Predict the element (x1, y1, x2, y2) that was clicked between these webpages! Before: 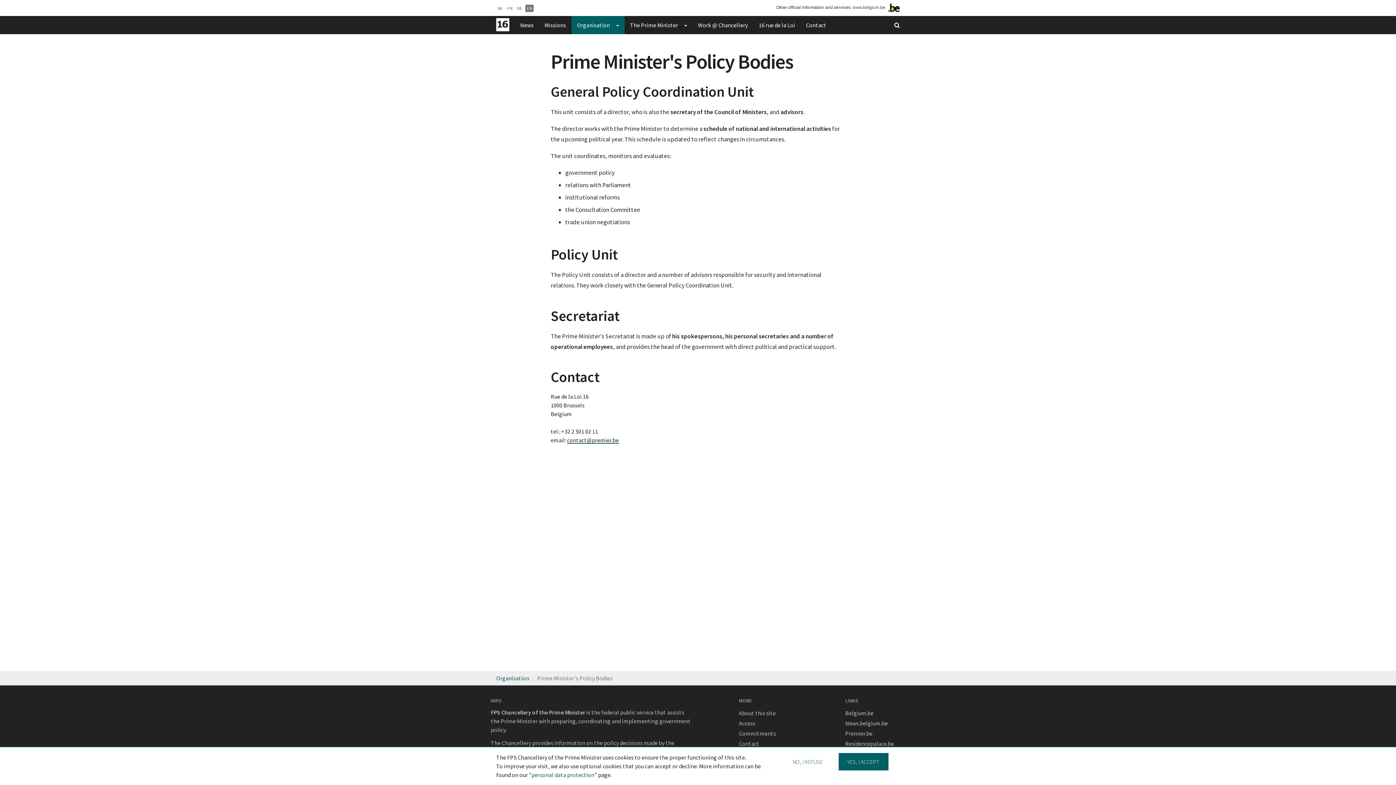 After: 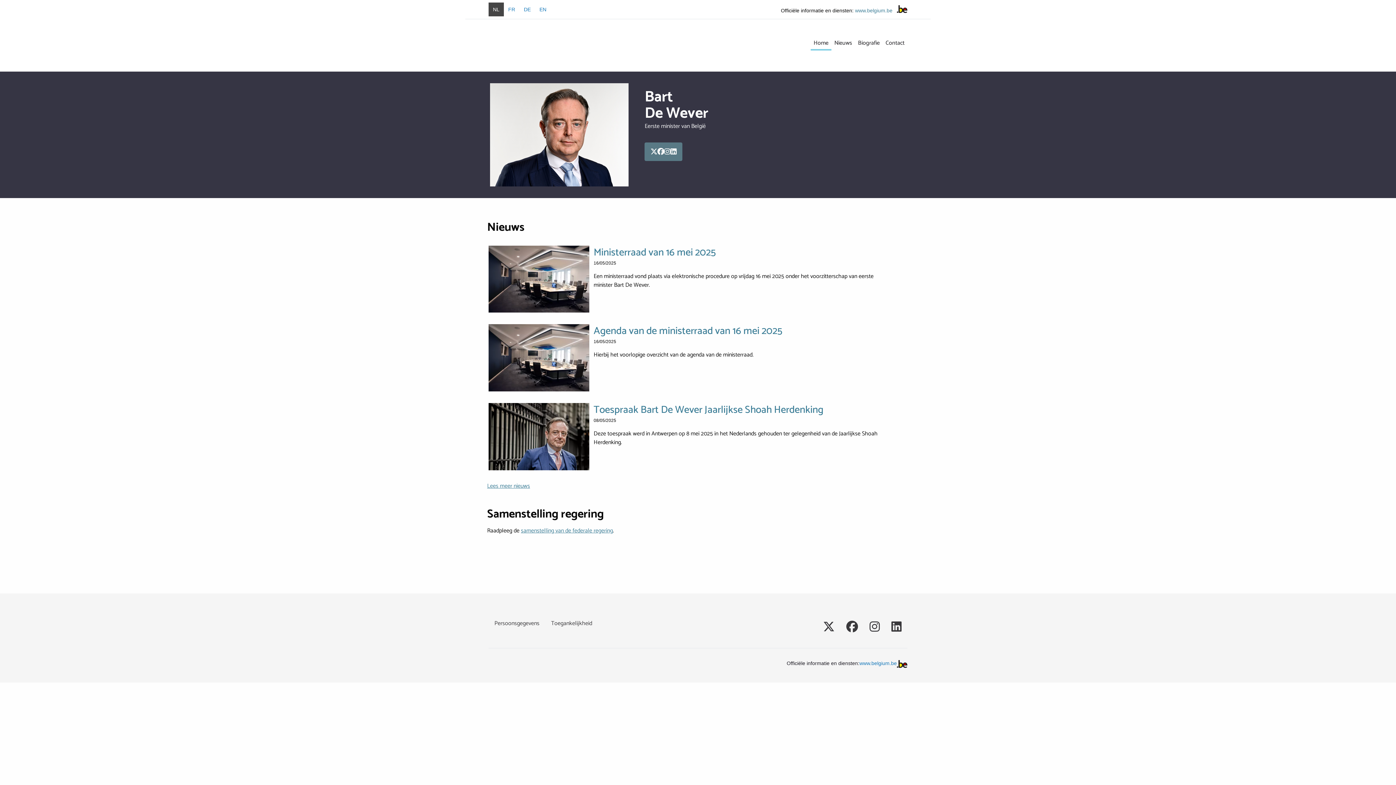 Action: label: Premier.be bbox: (845, 728, 905, 738)